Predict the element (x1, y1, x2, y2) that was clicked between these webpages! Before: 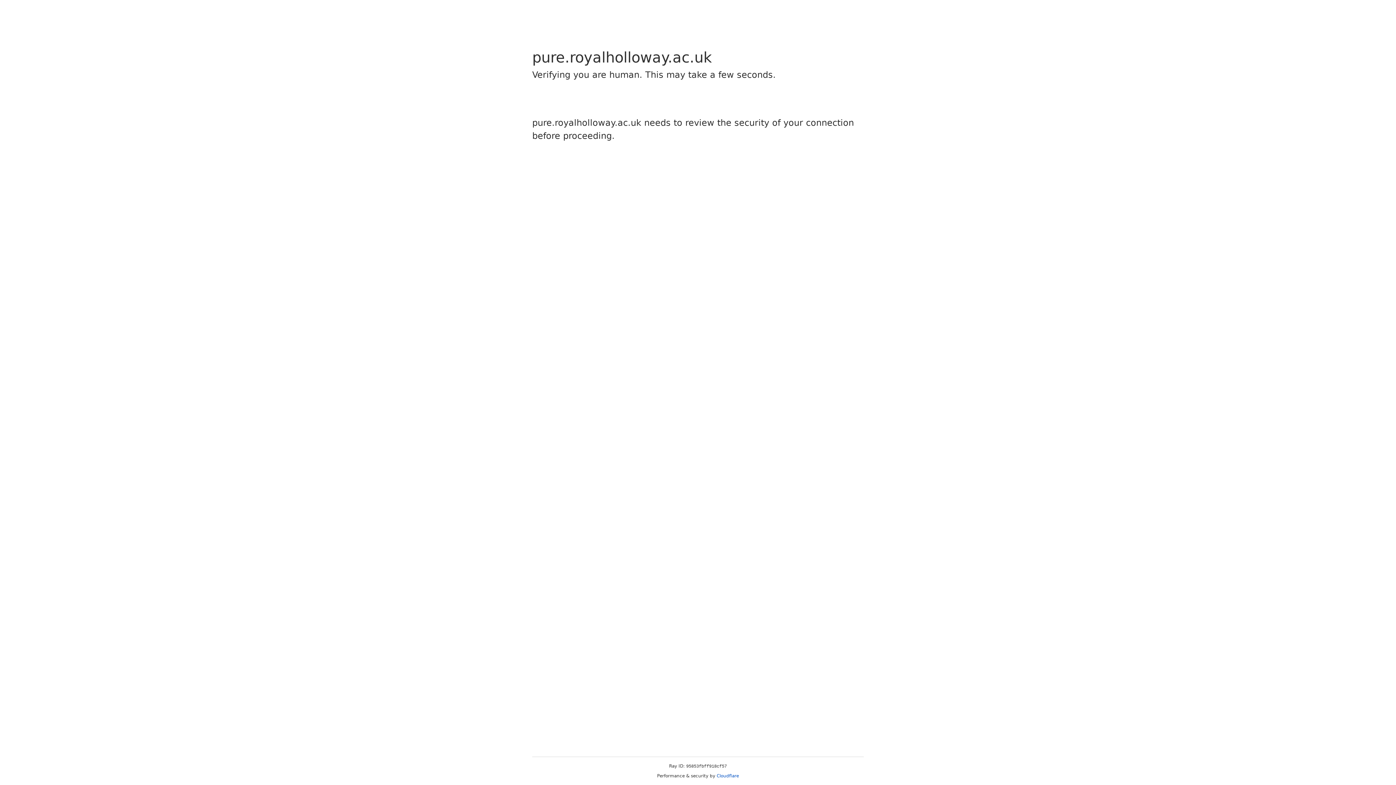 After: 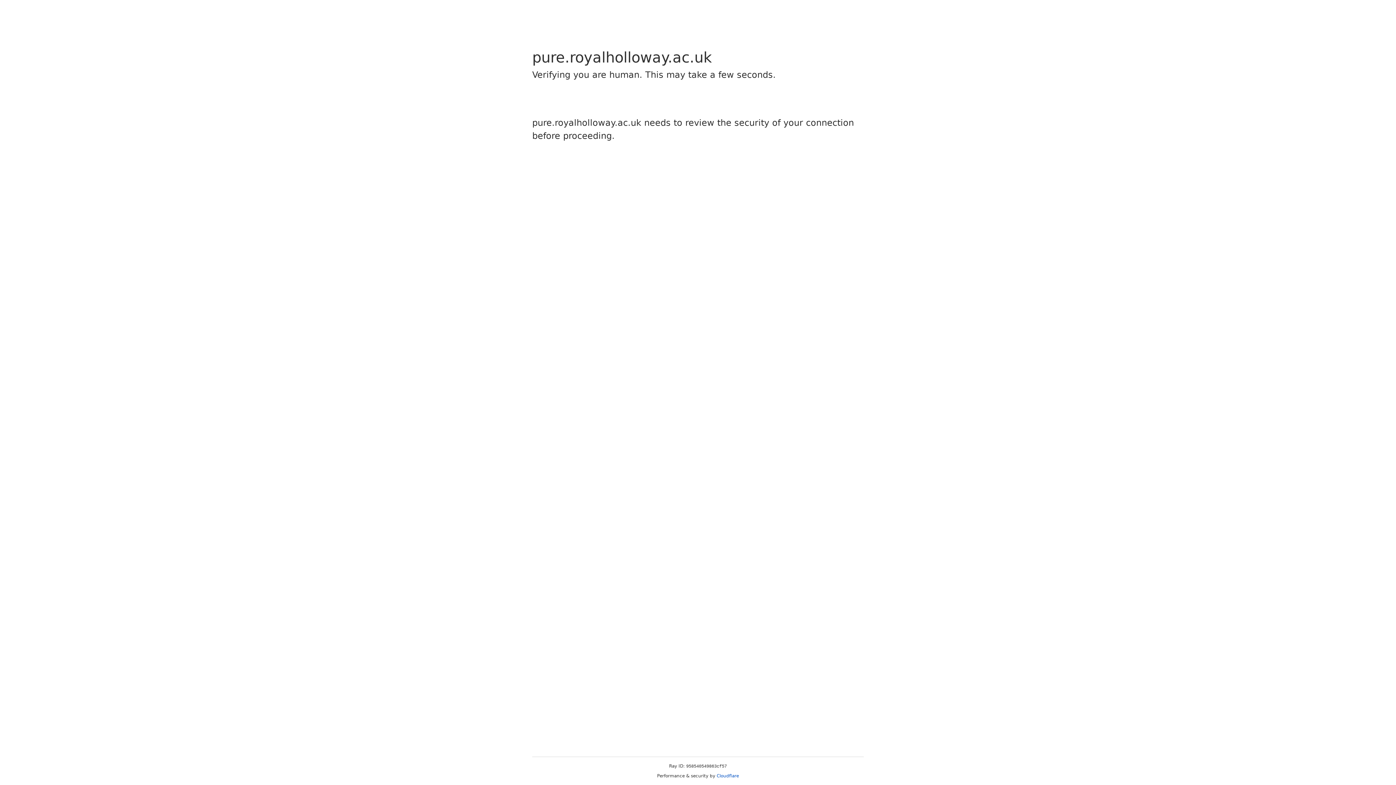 Action: bbox: (716, 773, 739, 778) label: Cloudflare